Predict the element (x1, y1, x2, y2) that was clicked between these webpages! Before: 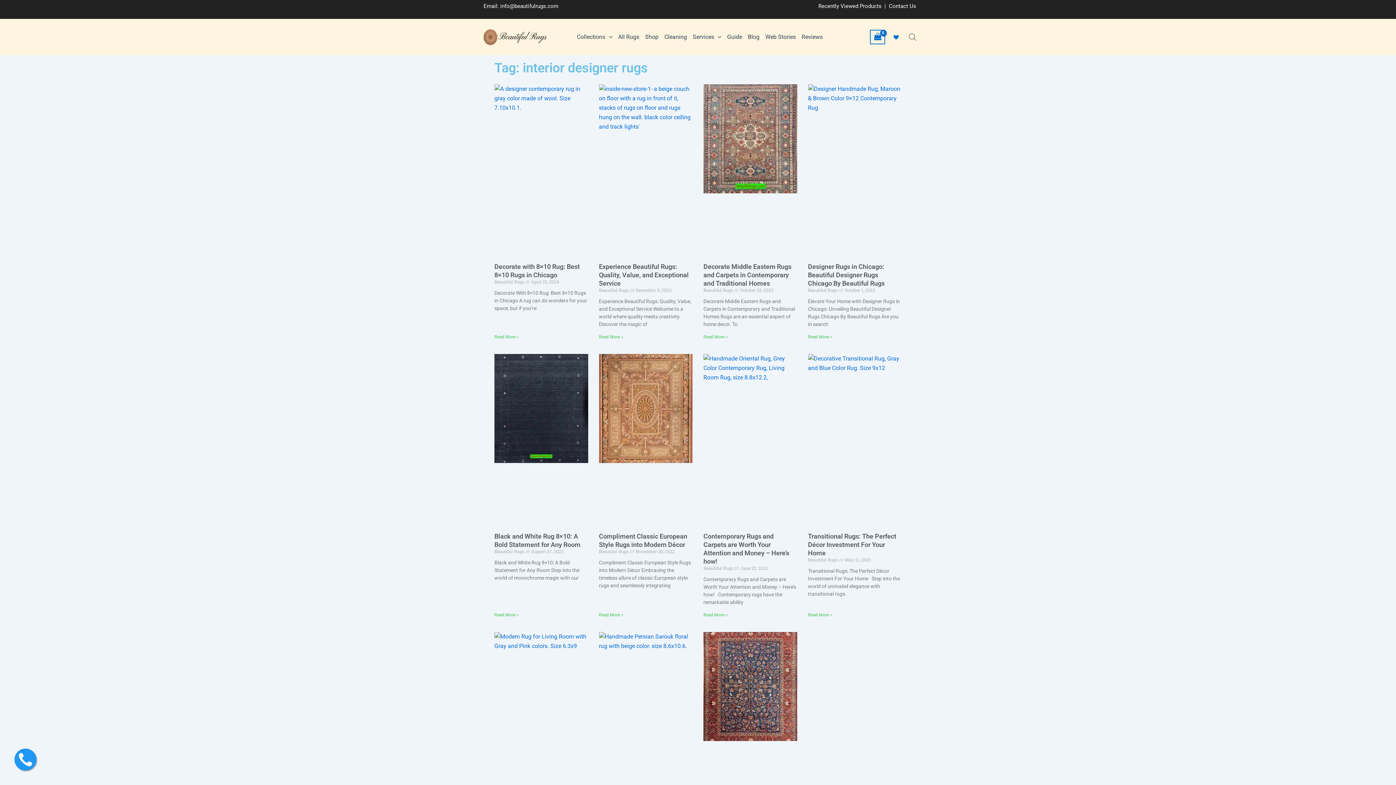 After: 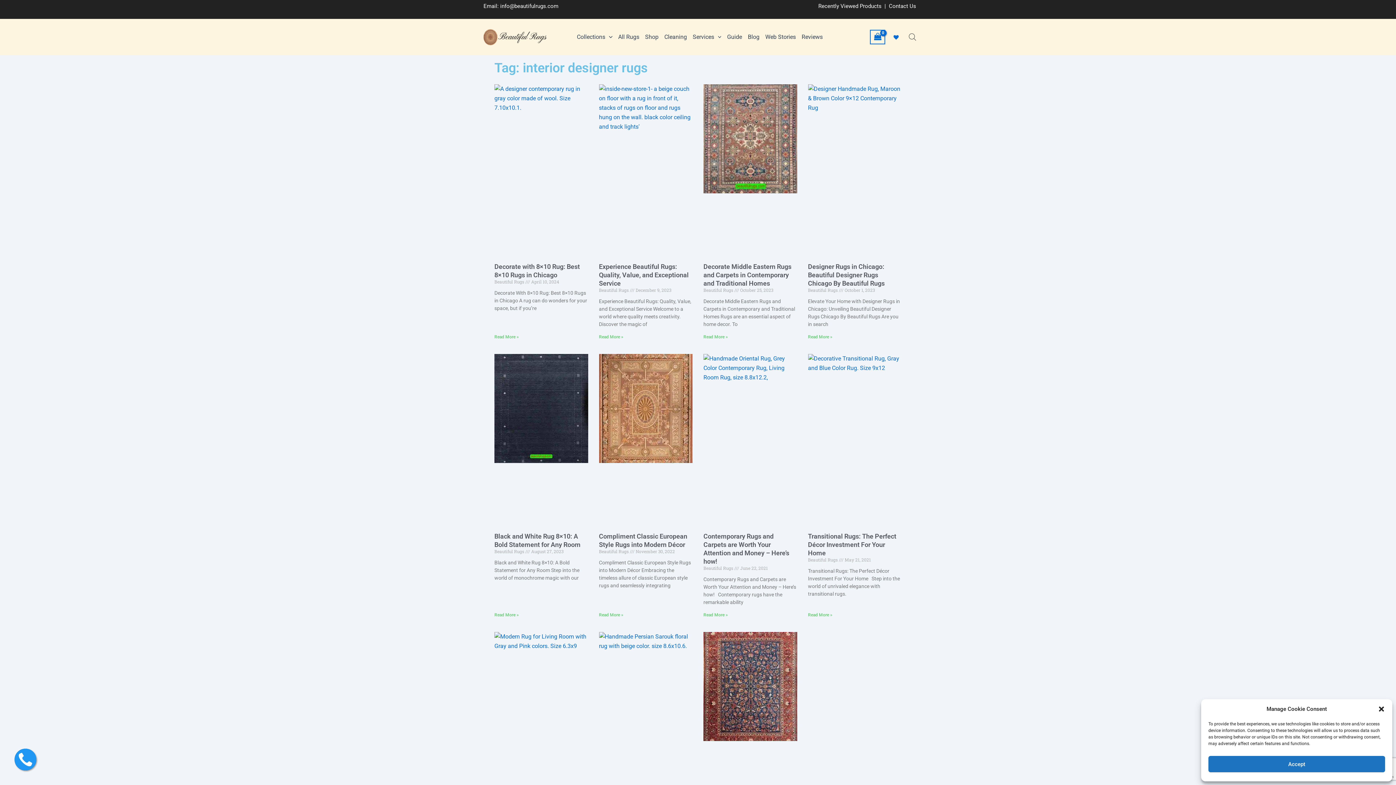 Action: bbox: (599, 262, 688, 287) label: Experience Beautiful Rugs: Quality, Value, and Exceptional Service